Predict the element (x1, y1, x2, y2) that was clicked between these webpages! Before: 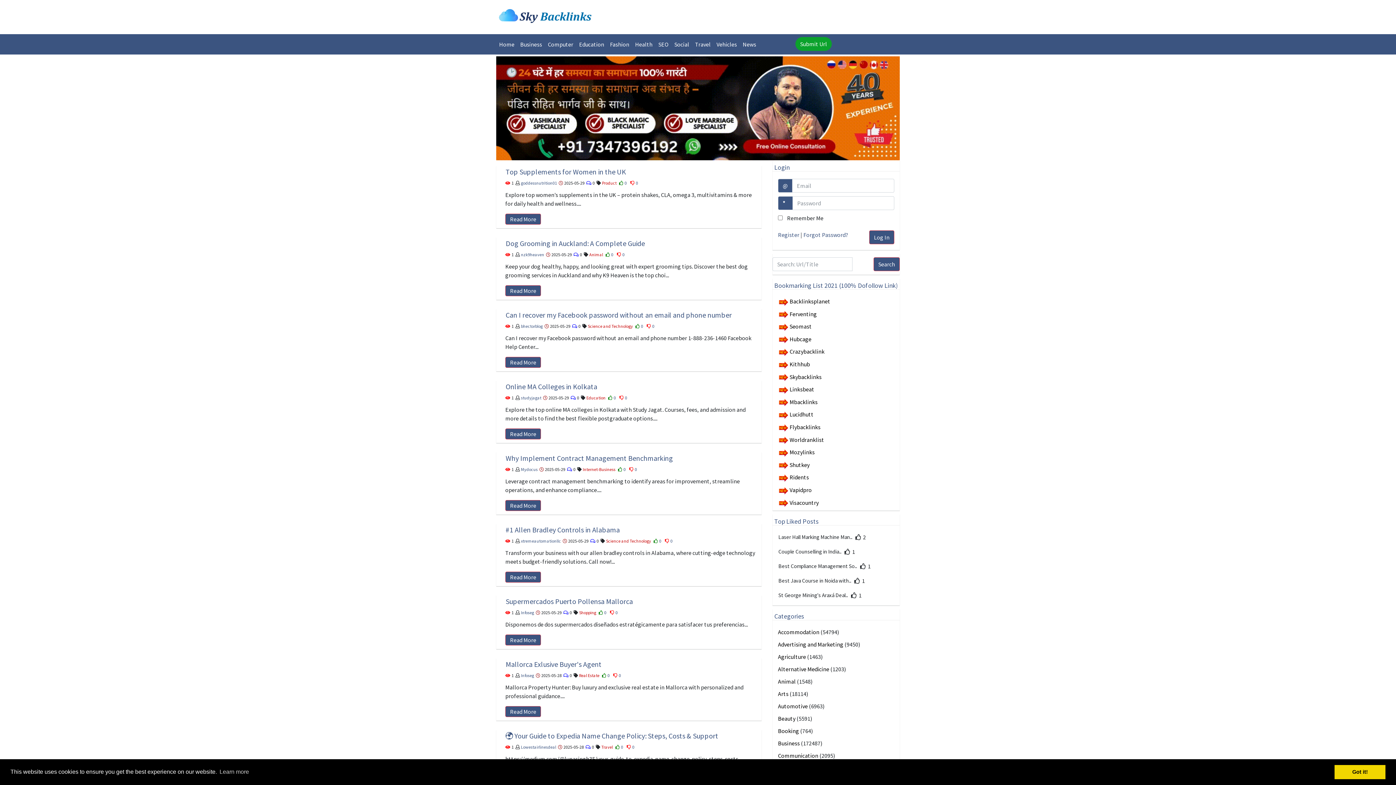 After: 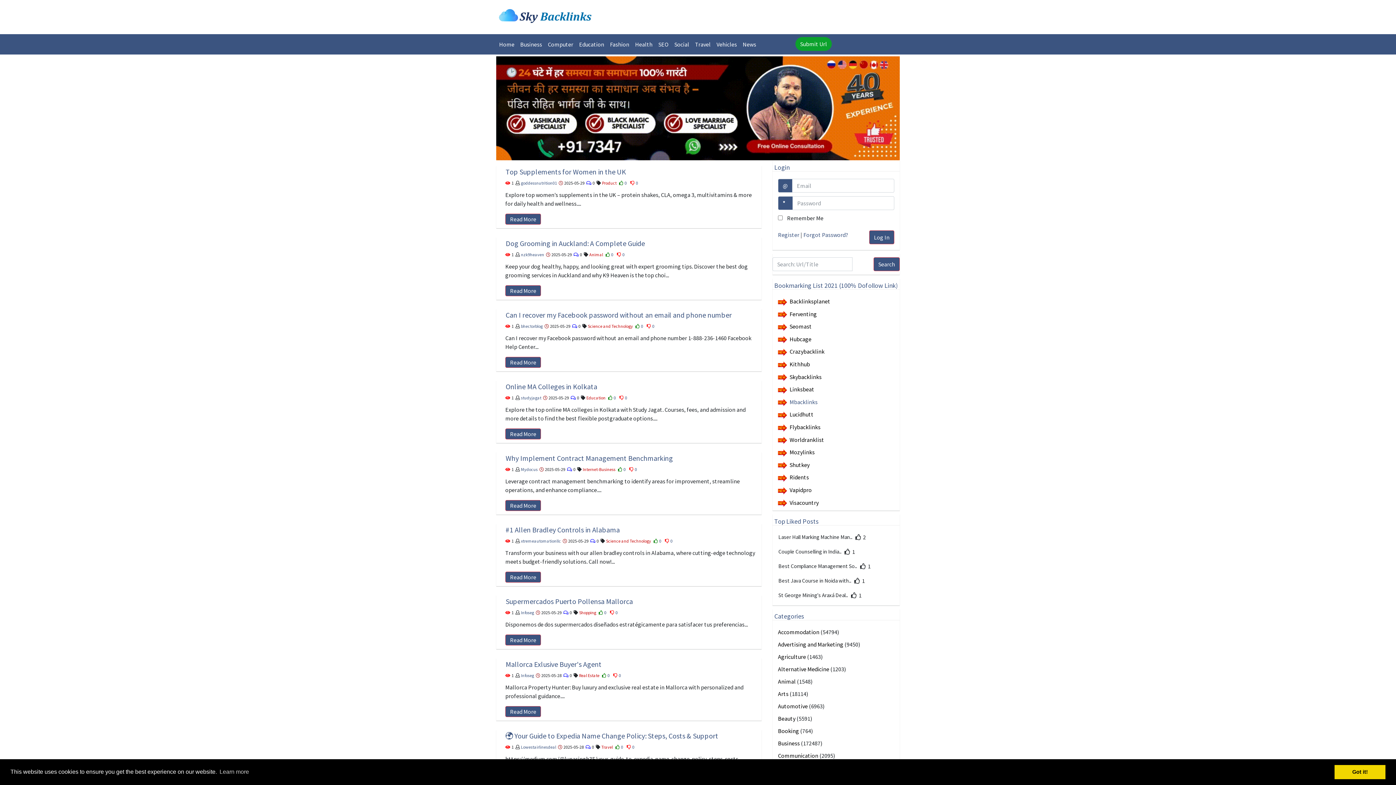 Action: bbox: (789, 398, 817, 405) label: Mbacklinks